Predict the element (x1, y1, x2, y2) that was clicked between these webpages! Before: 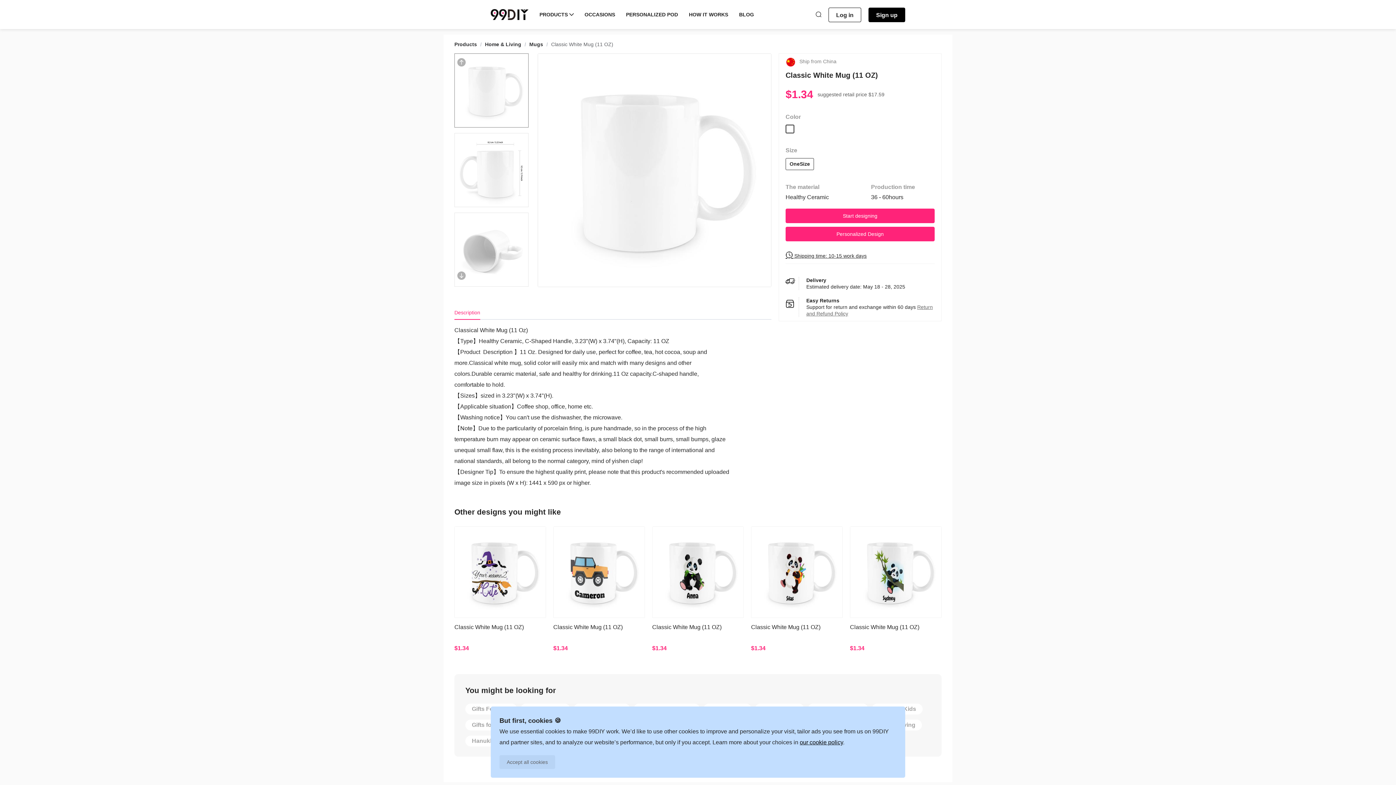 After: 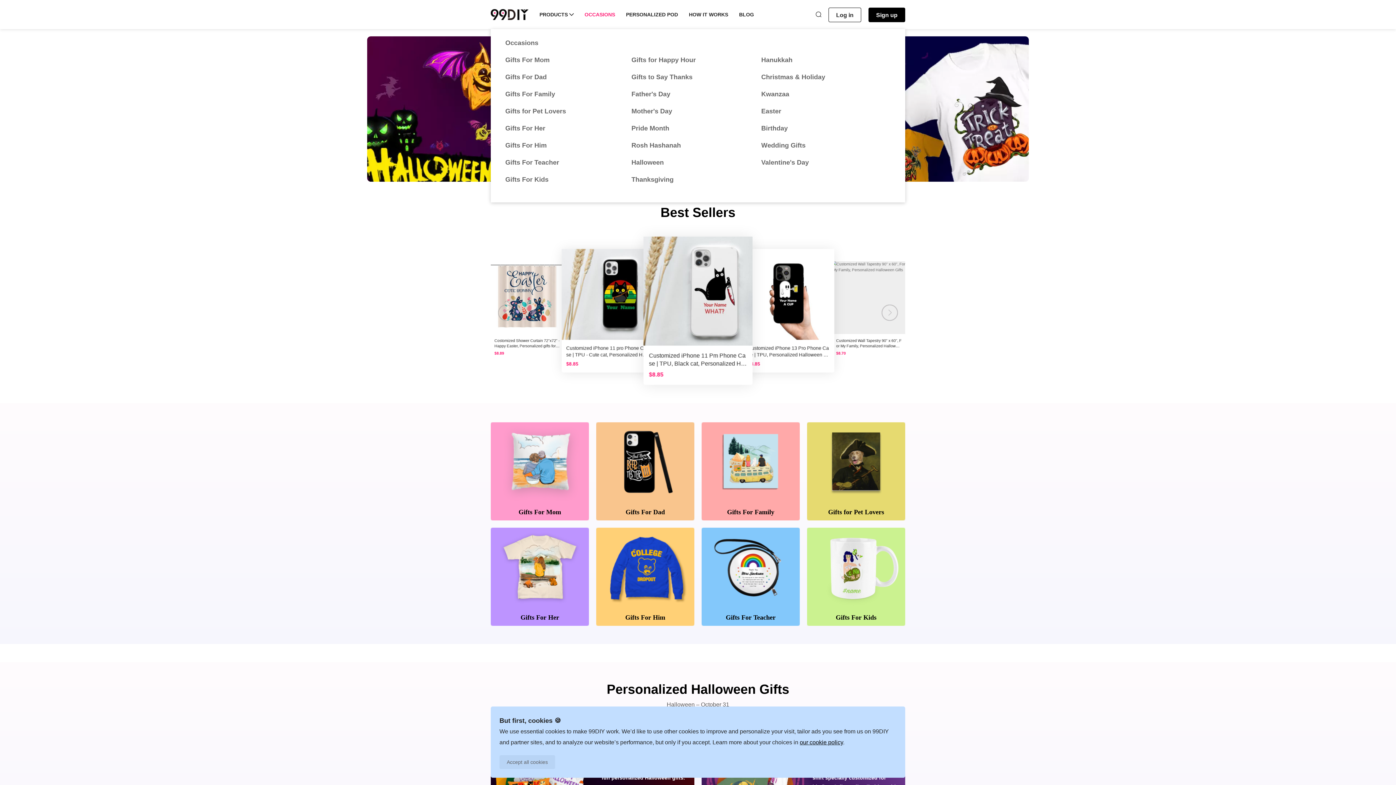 Action: bbox: (584, 11, 615, 17) label: OCCASIONS